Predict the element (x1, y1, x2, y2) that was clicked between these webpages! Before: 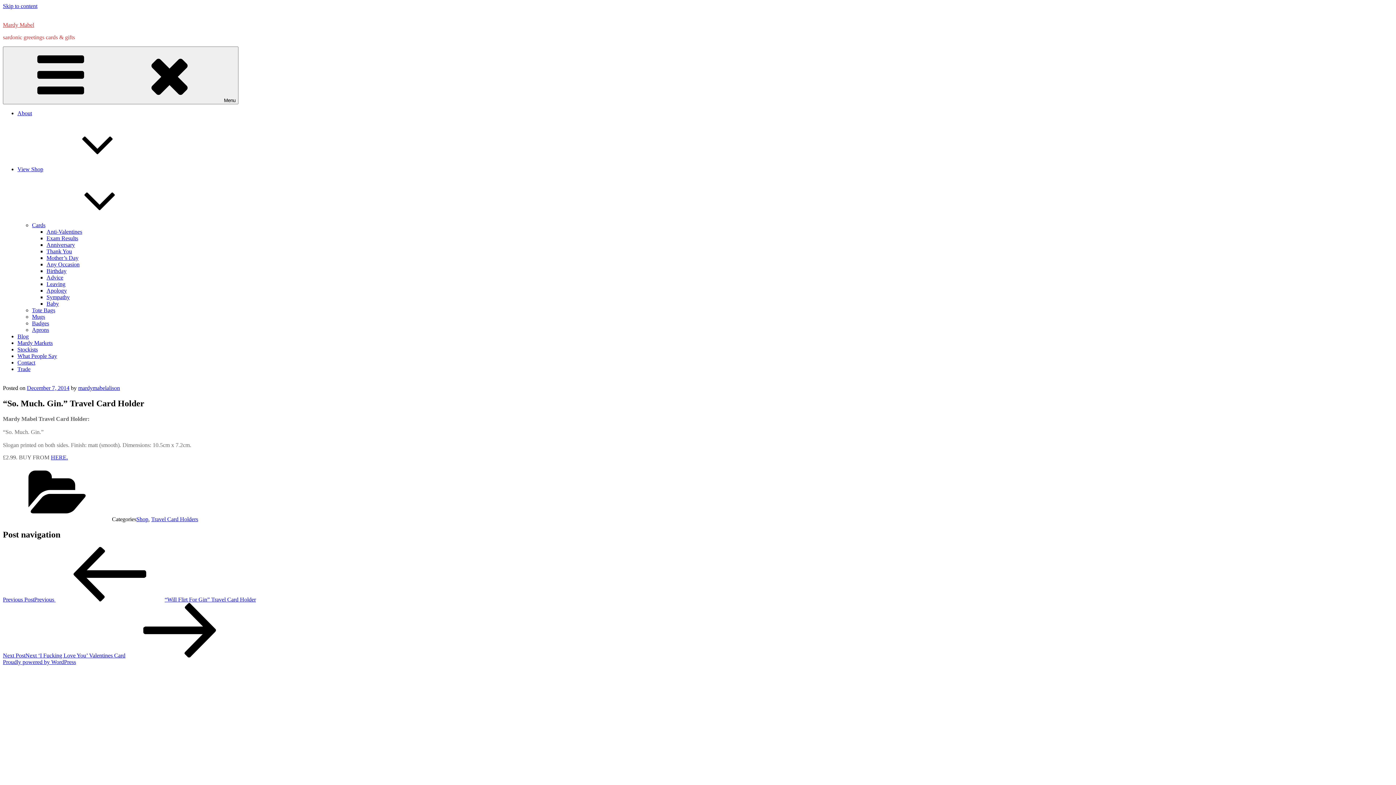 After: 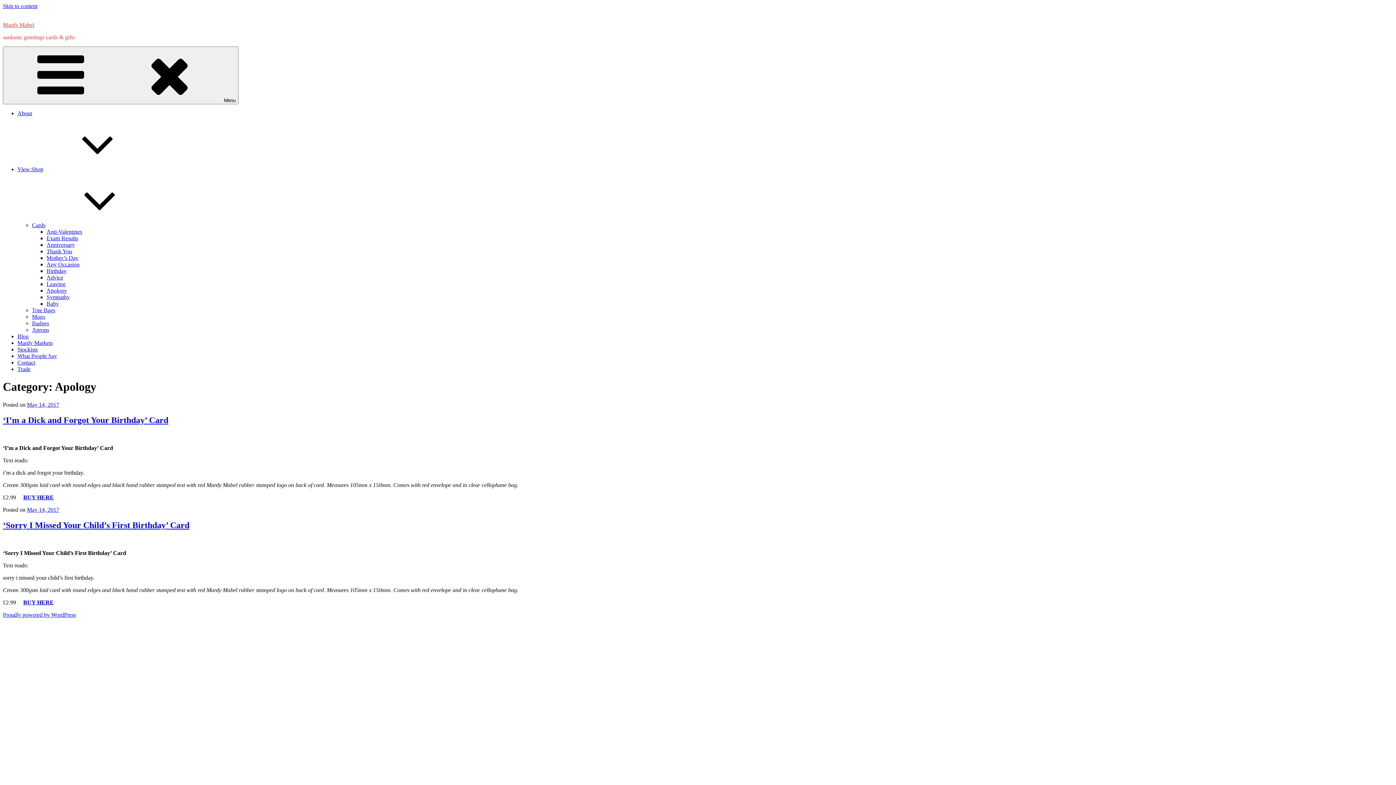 Action: label: Apology bbox: (46, 287, 66, 293)